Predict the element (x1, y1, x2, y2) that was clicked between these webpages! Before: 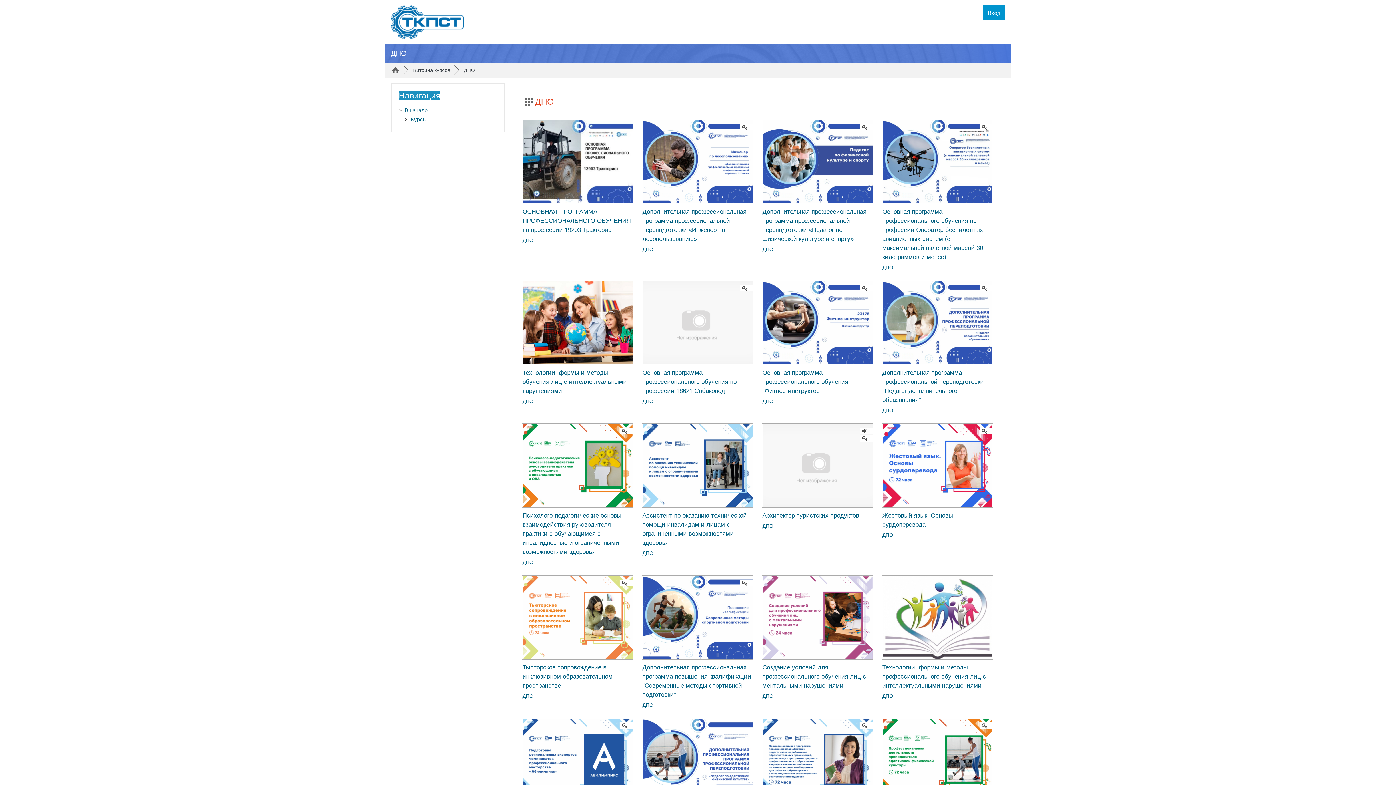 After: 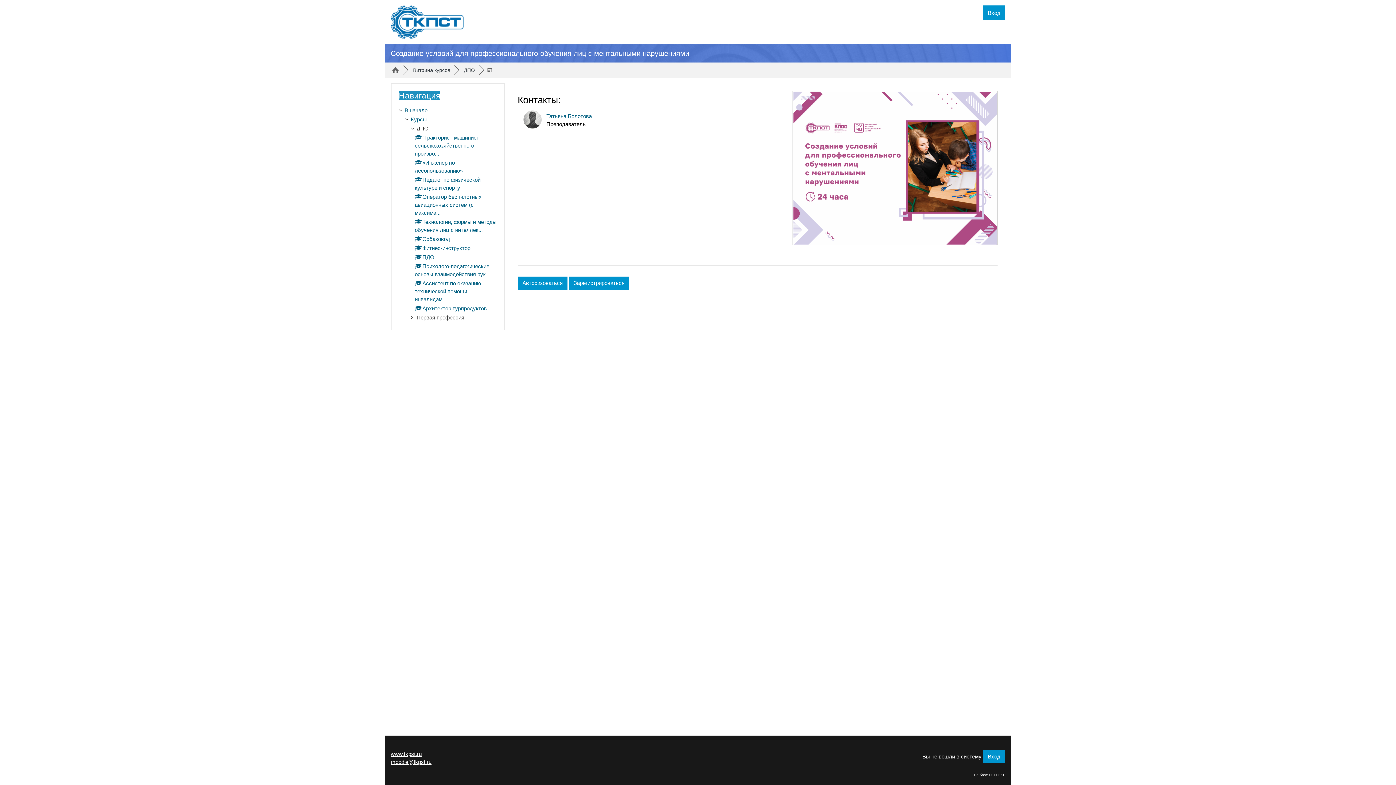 Action: label: Создание условий для профессионального обучения лиц с ментальными нарушениями bbox: (762, 576, 873, 692)